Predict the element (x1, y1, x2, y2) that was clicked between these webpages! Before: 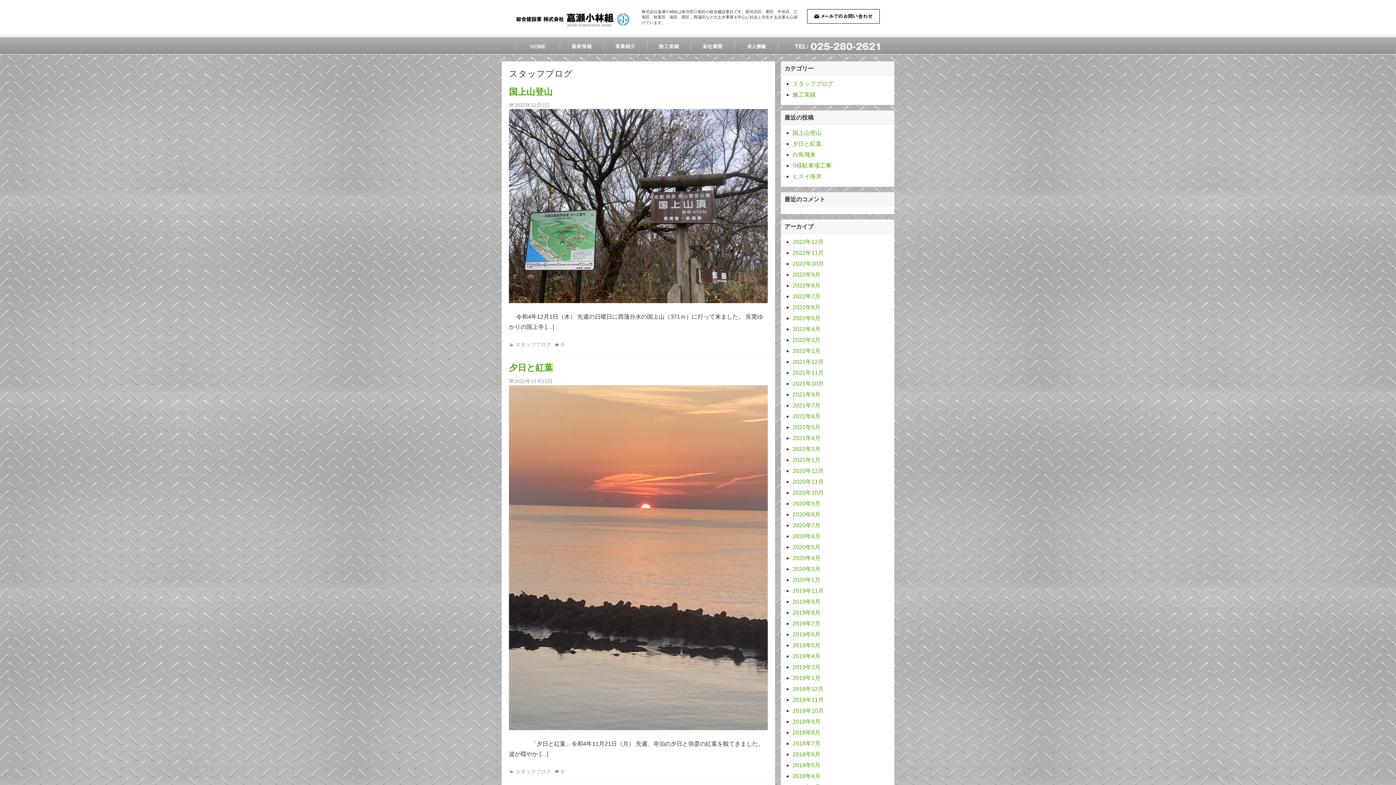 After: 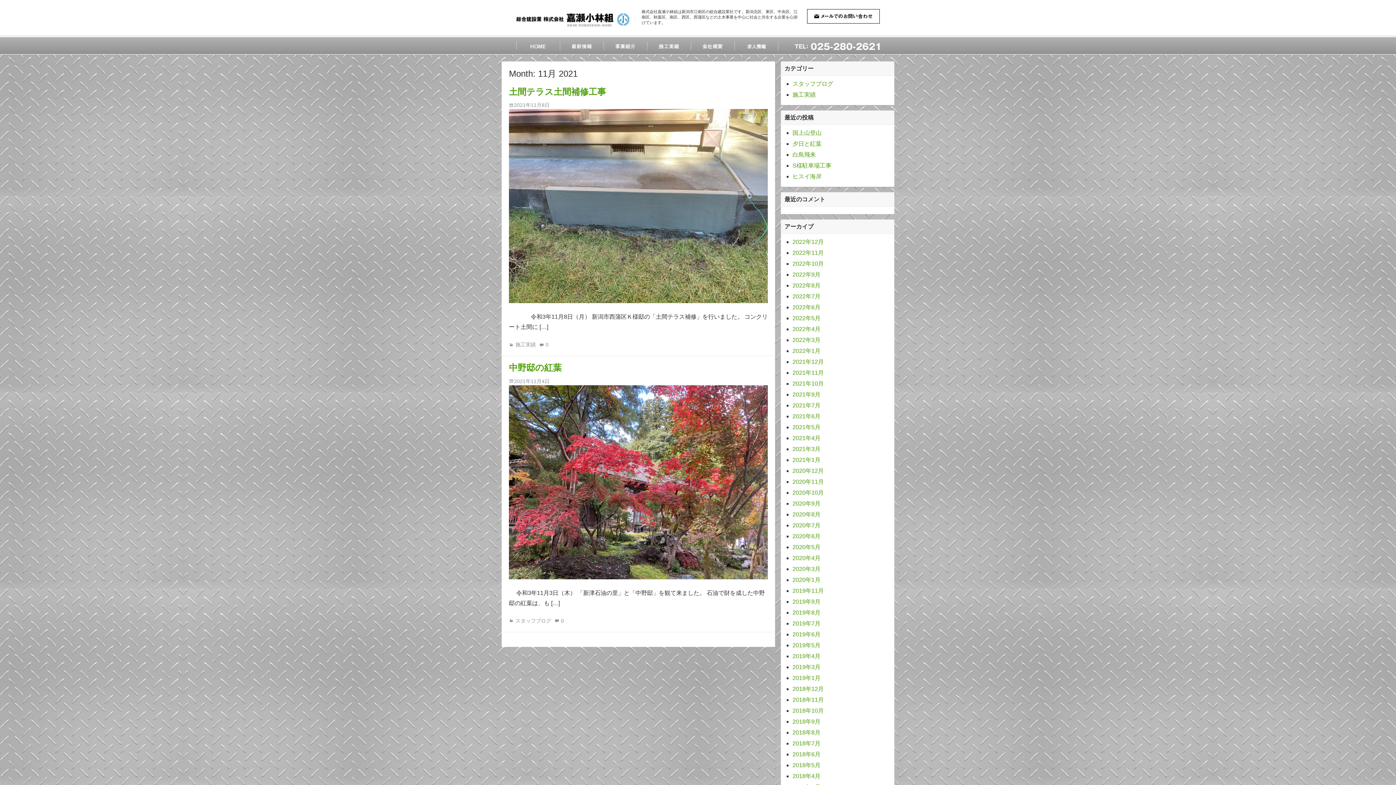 Action: label: 2021年11月 bbox: (792, 369, 824, 376)